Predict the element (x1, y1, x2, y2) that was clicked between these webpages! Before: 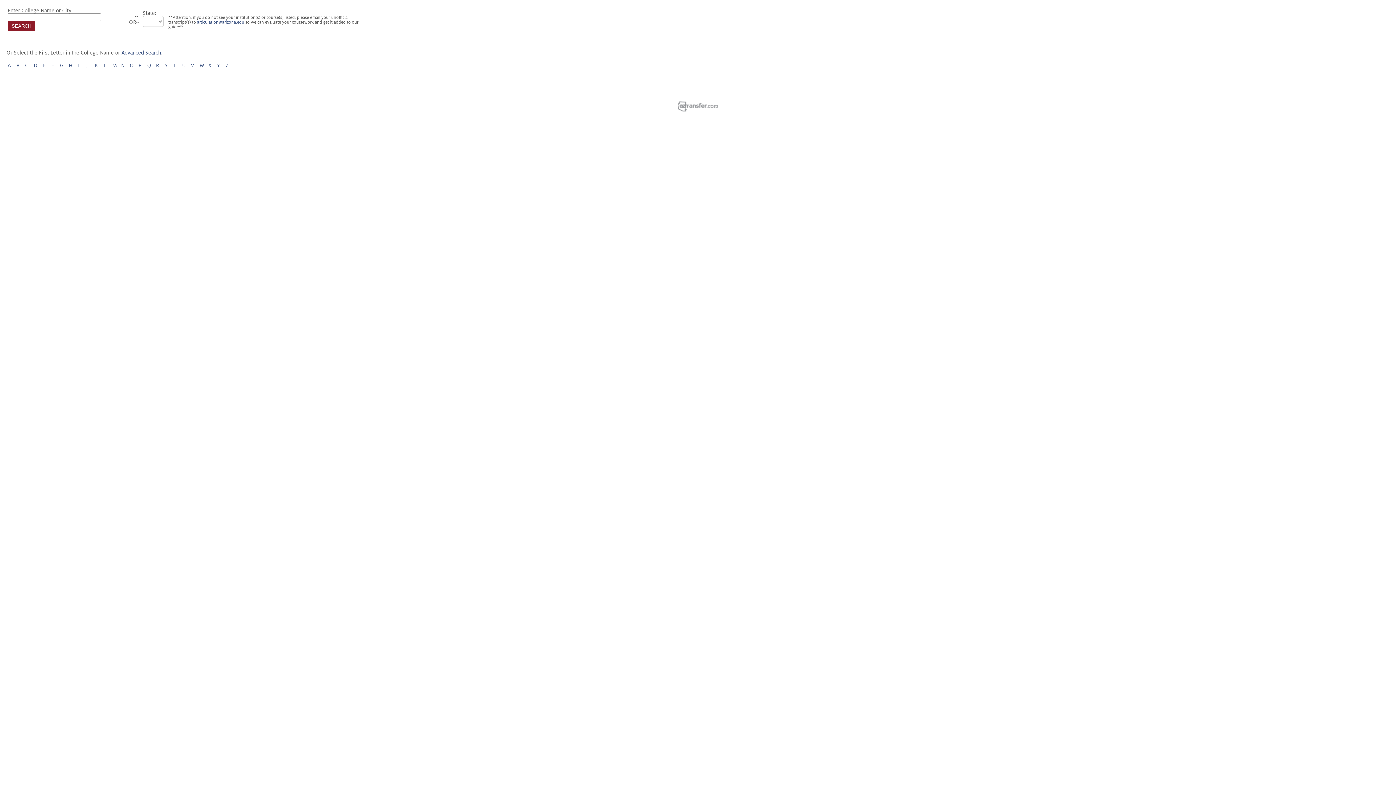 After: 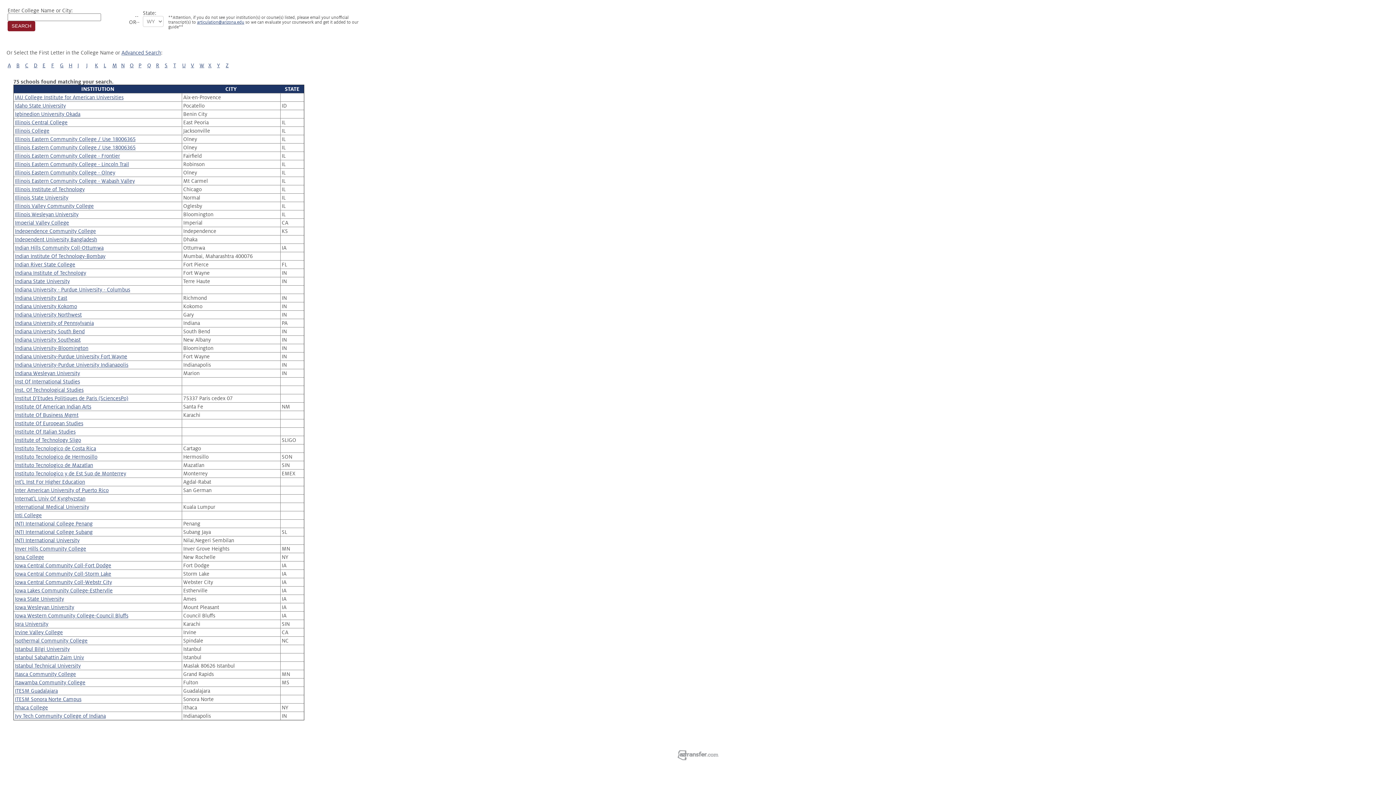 Action: bbox: (77, 62, 78, 68) label: I